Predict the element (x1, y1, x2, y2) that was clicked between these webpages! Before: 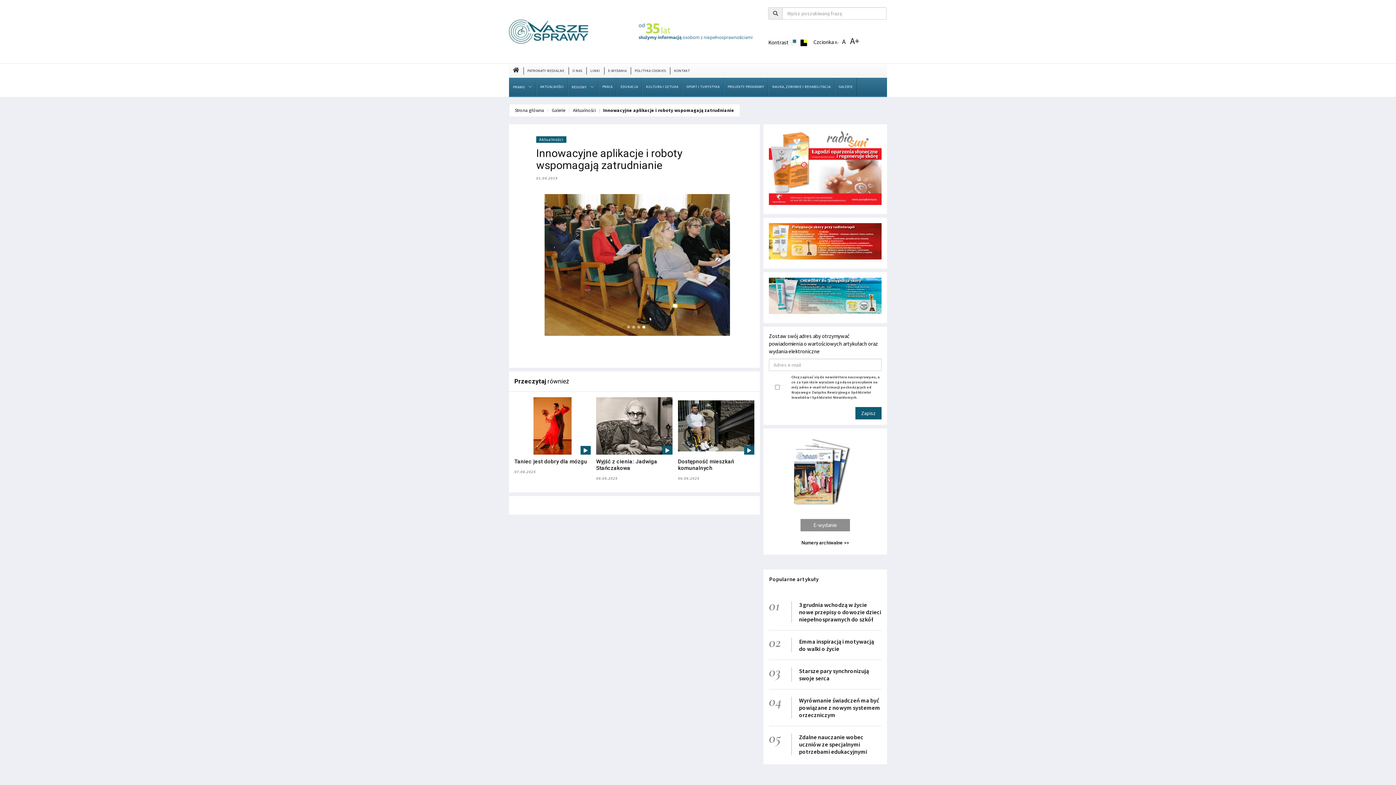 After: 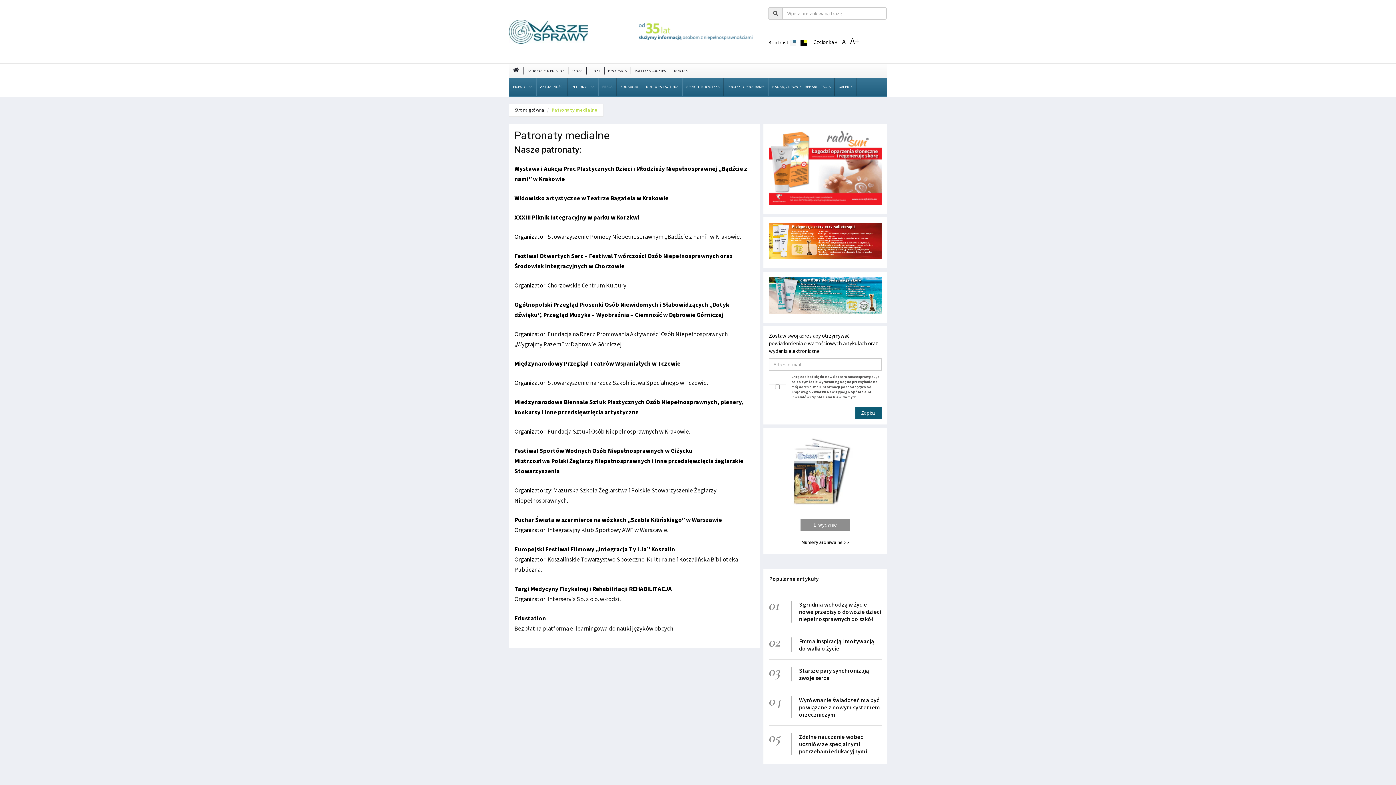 Action: label: PATRONATY MEDIALNE bbox: (523, 67, 568, 74)